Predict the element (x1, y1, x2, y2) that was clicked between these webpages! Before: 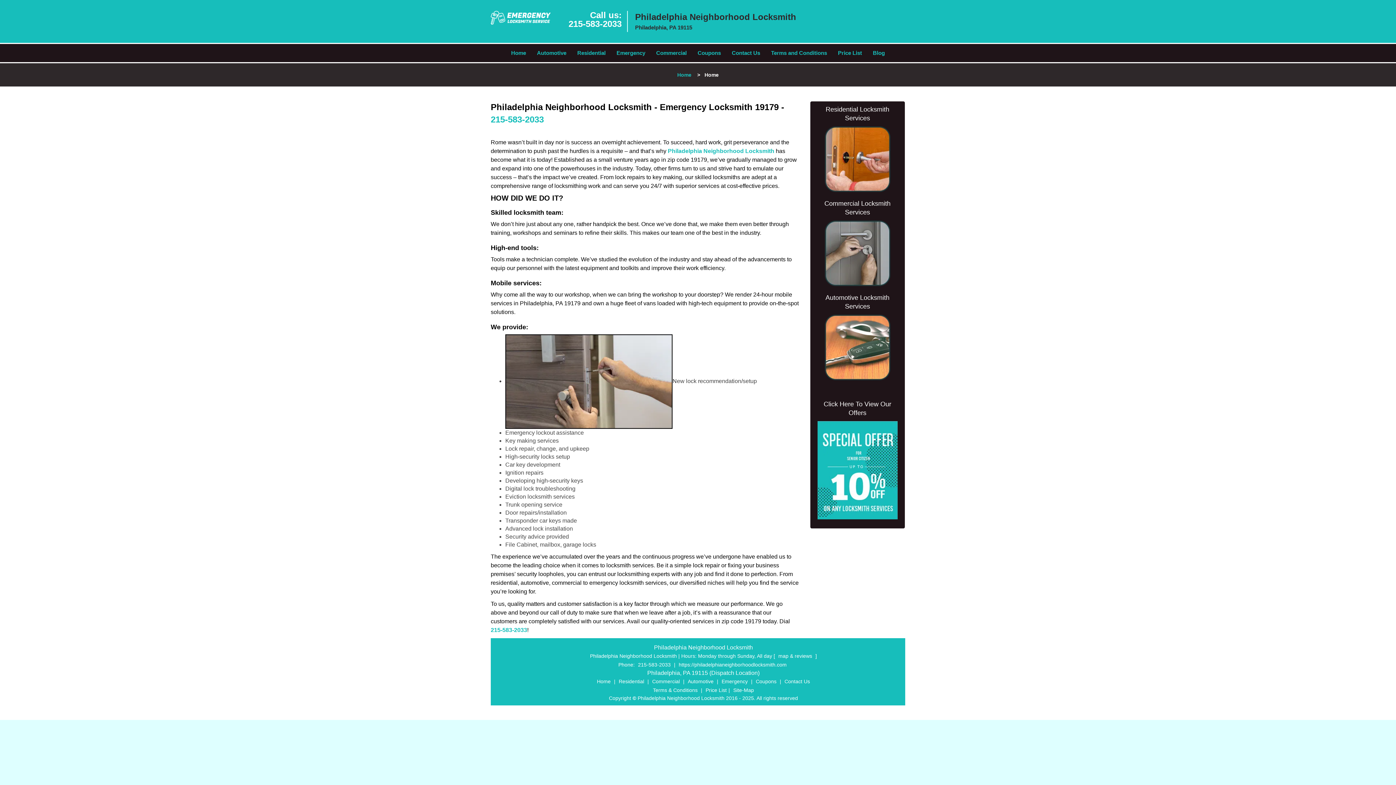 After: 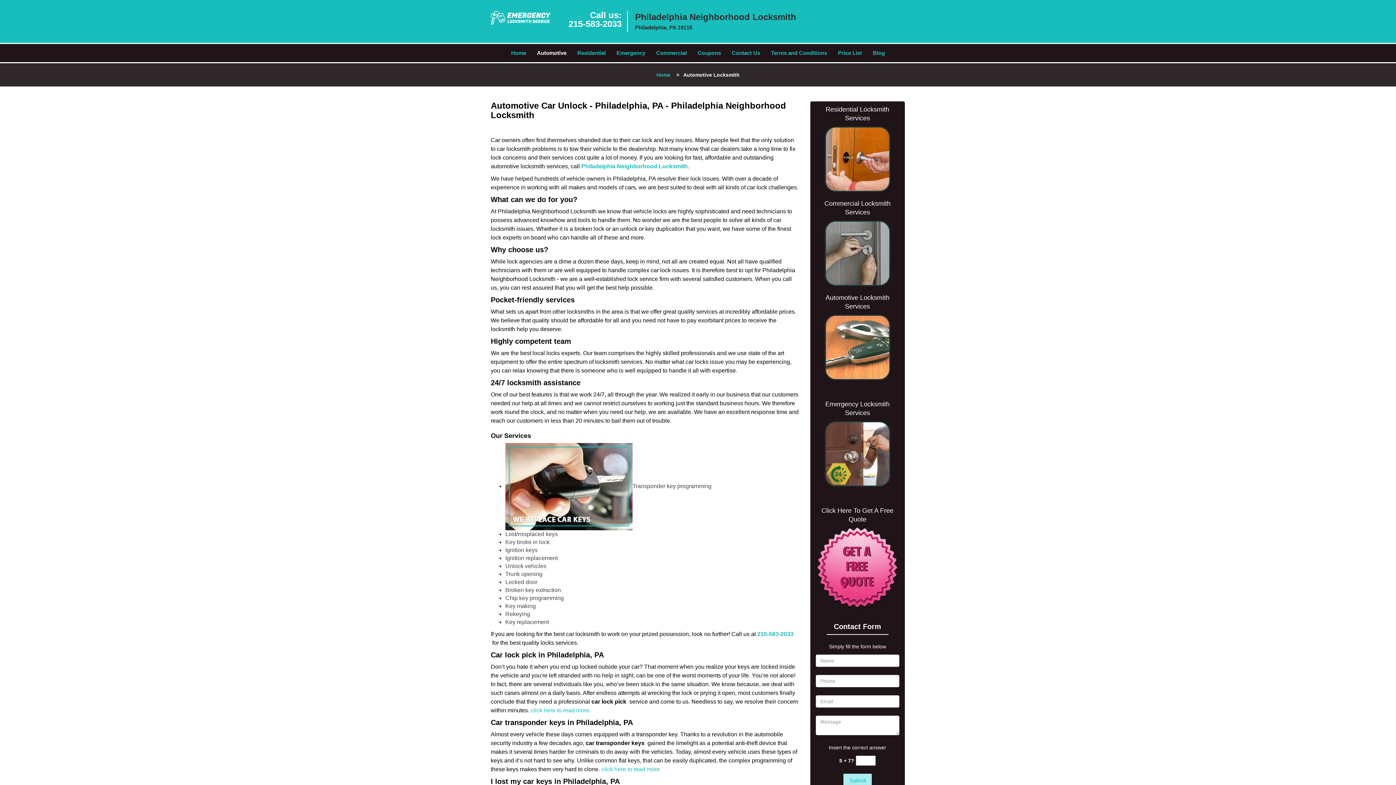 Action: bbox: (817, 383, 897, 470)